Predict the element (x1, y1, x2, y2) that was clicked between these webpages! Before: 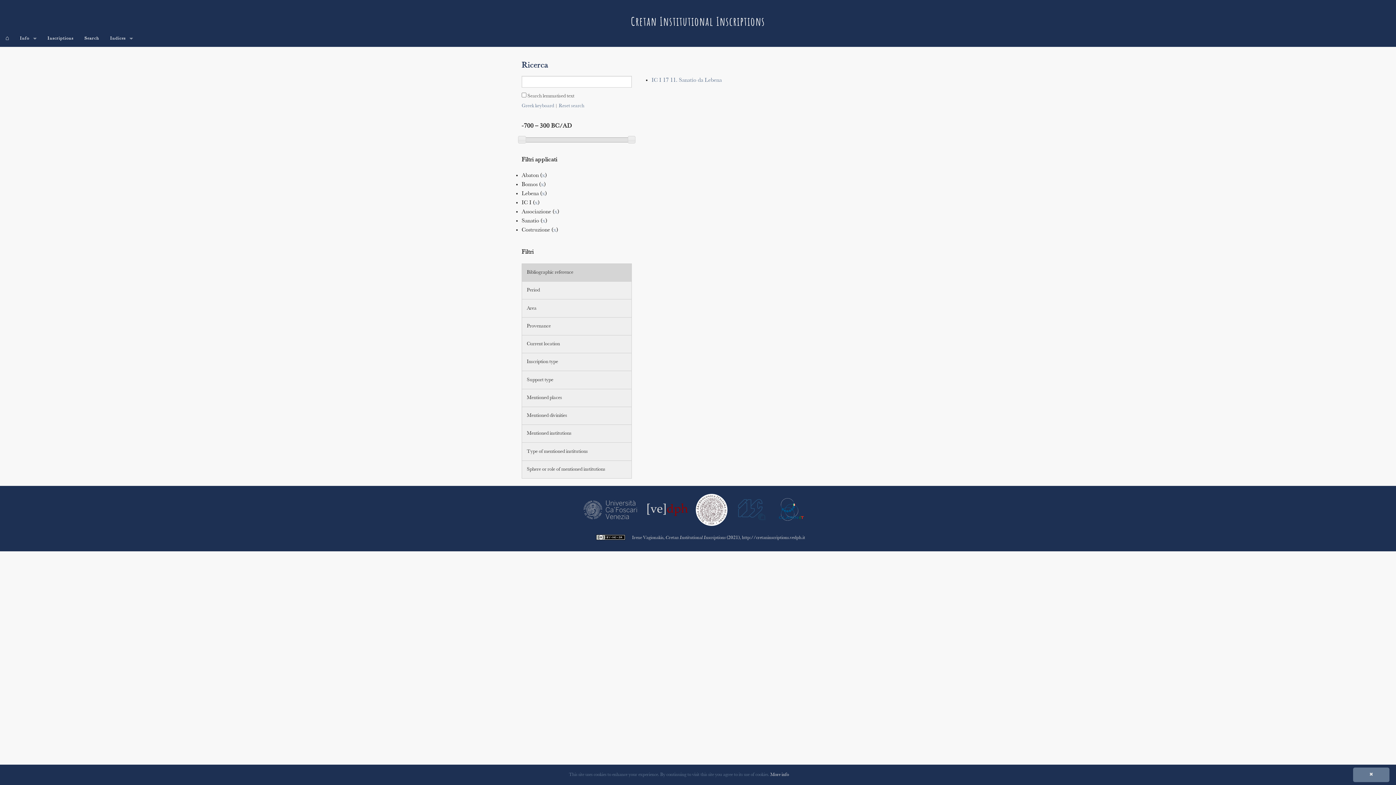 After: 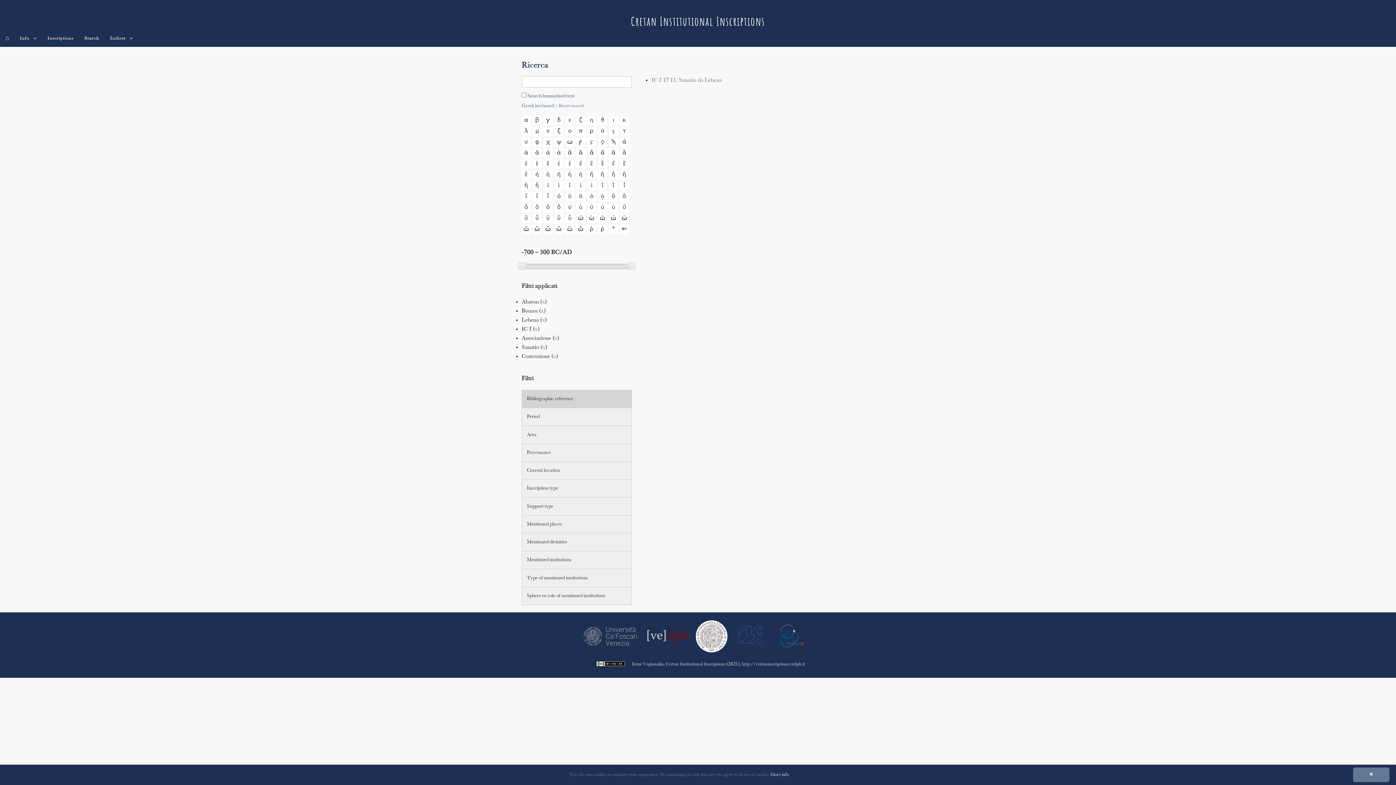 Action: bbox: (521, 103, 554, 108) label: Greek keyboard